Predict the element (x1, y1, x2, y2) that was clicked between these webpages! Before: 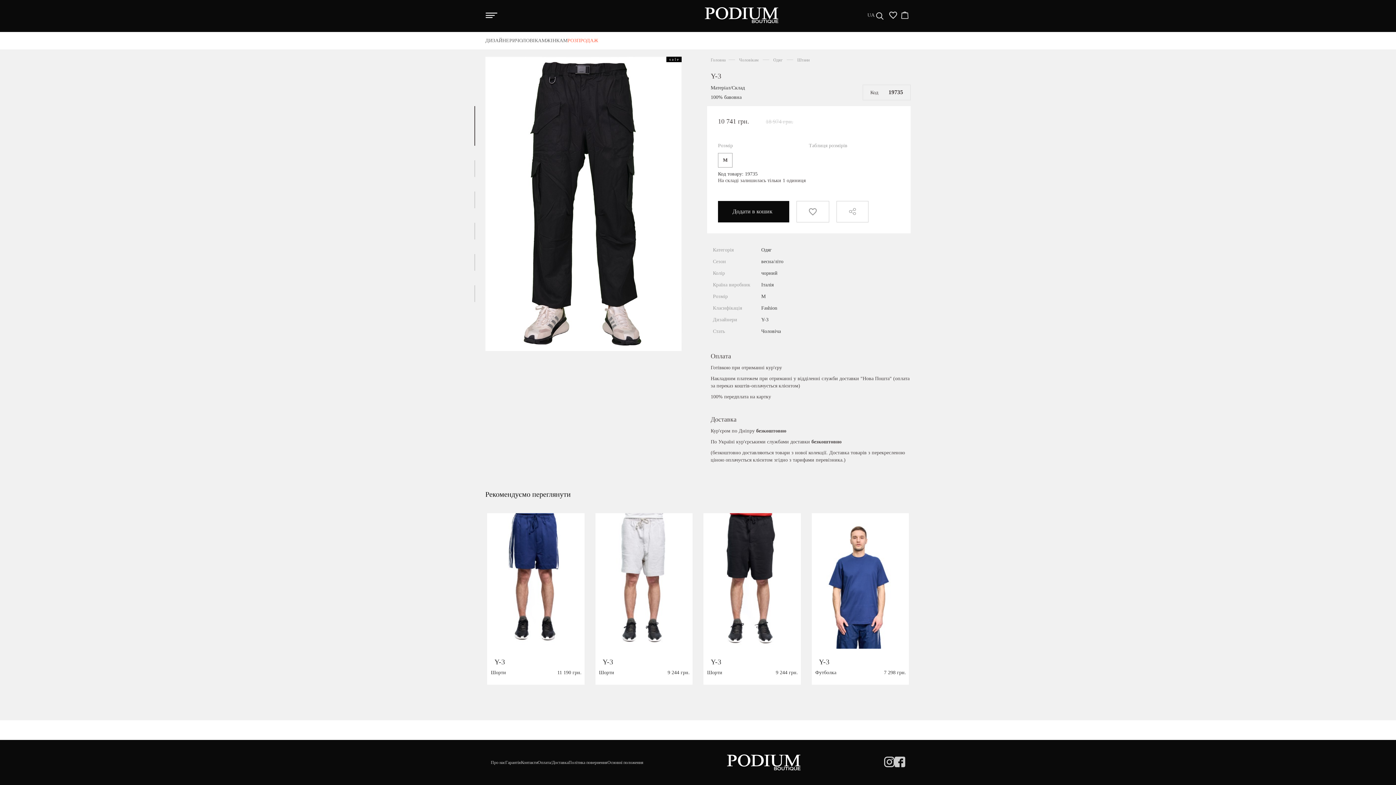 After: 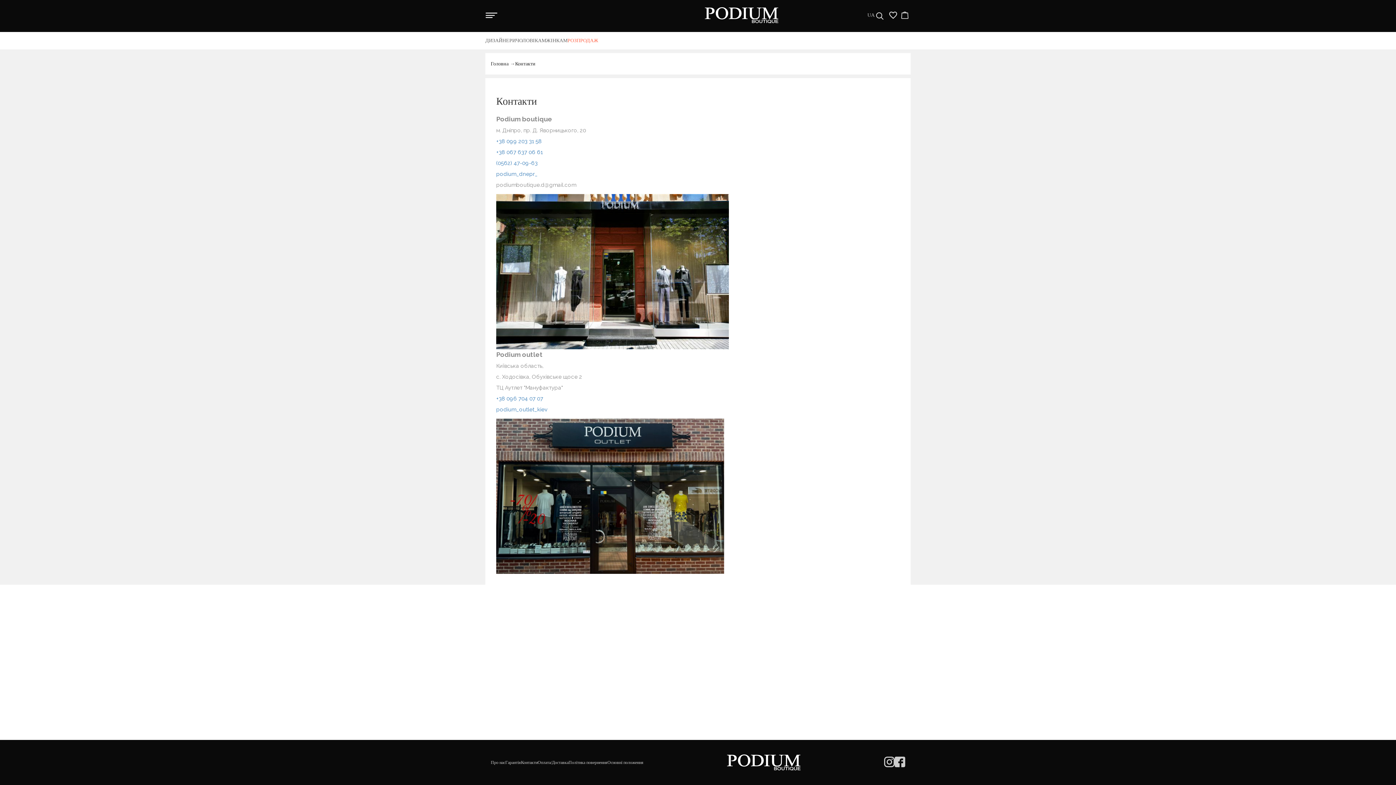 Action: label: Контакти bbox: (521, 760, 537, 765)